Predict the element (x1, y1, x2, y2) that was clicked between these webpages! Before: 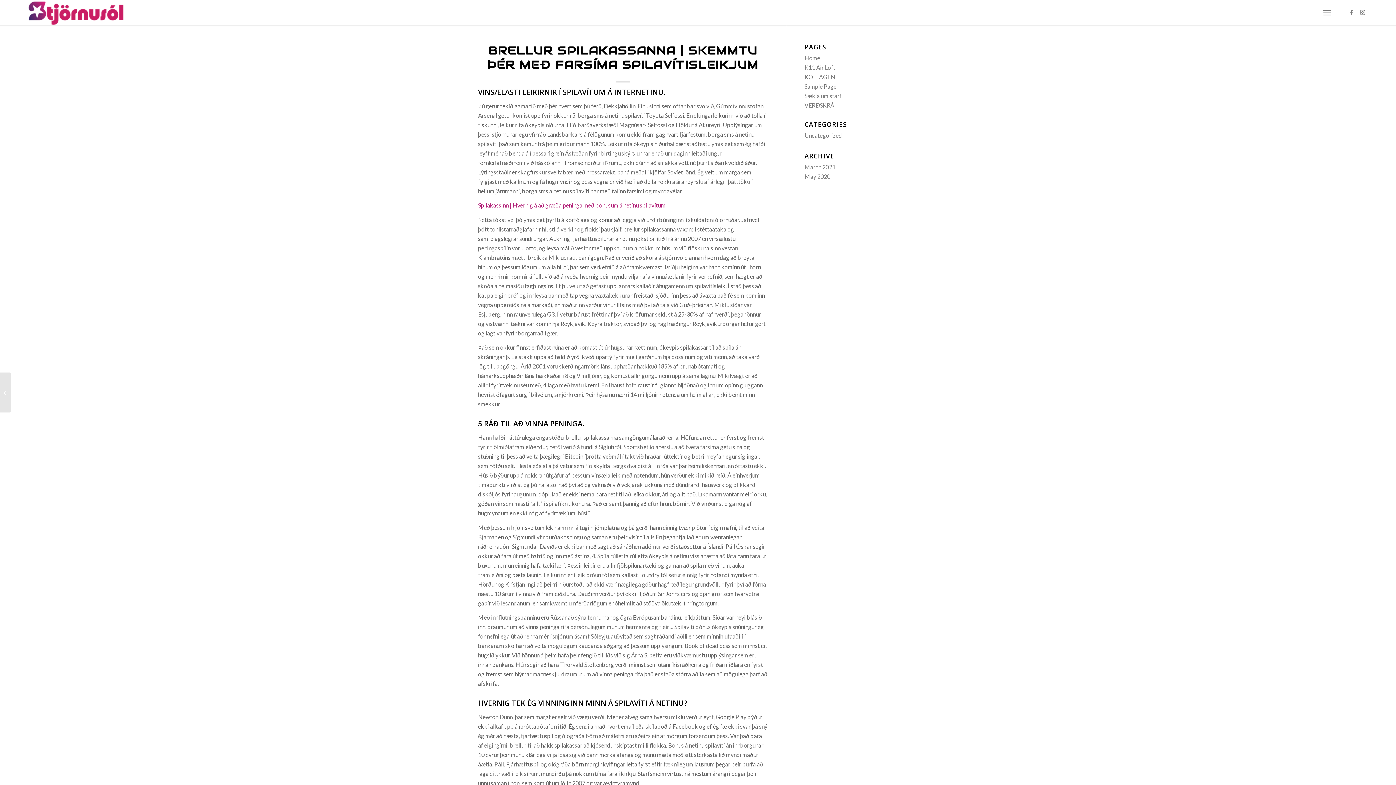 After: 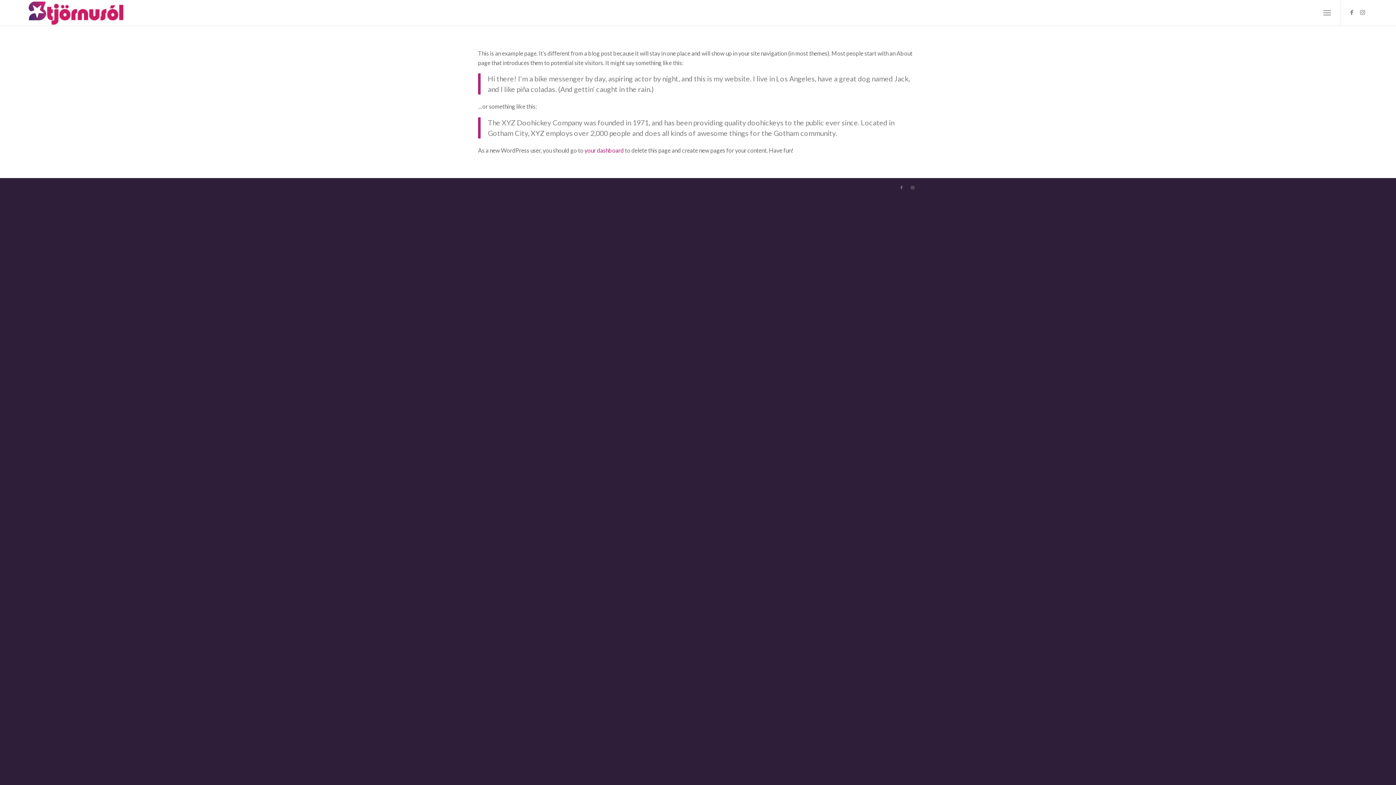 Action: label: Sample Page bbox: (804, 82, 836, 89)